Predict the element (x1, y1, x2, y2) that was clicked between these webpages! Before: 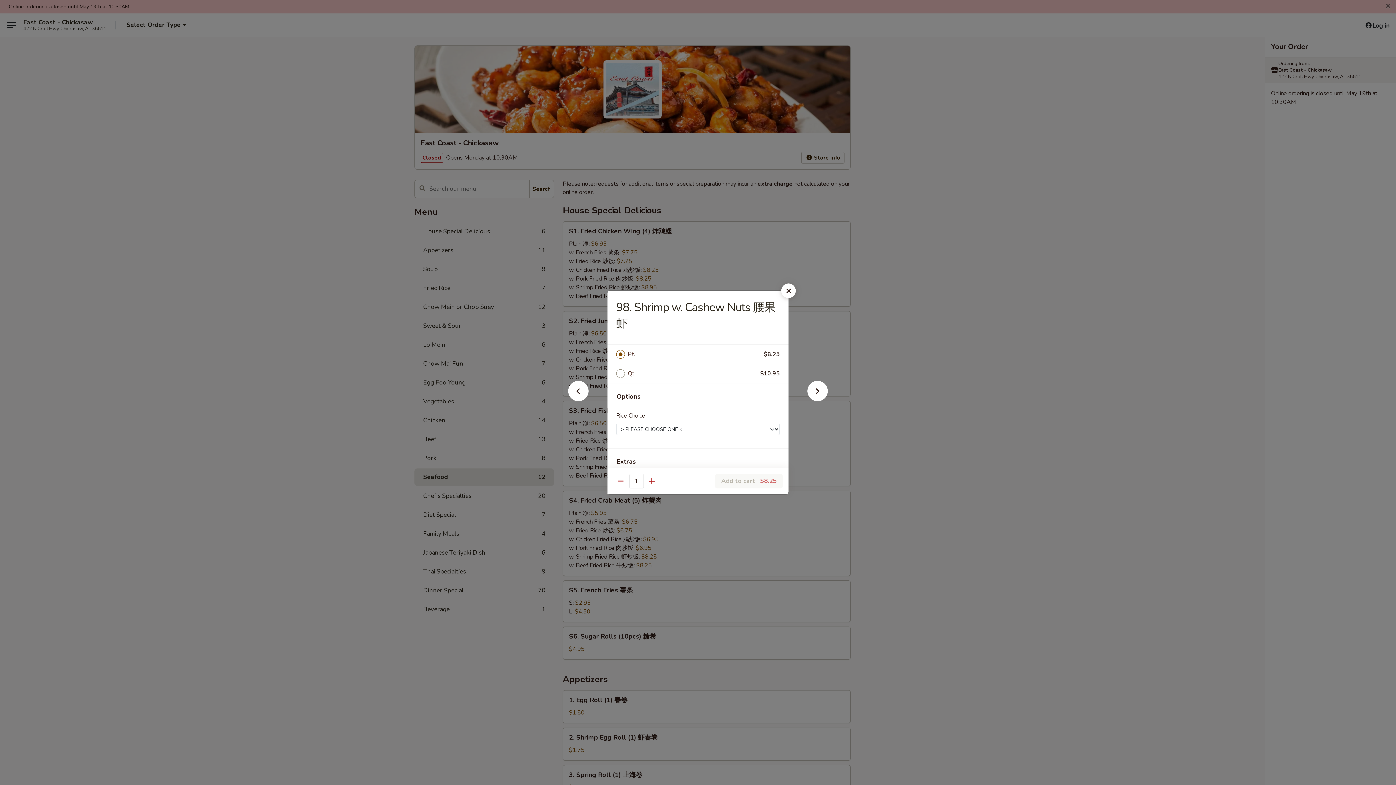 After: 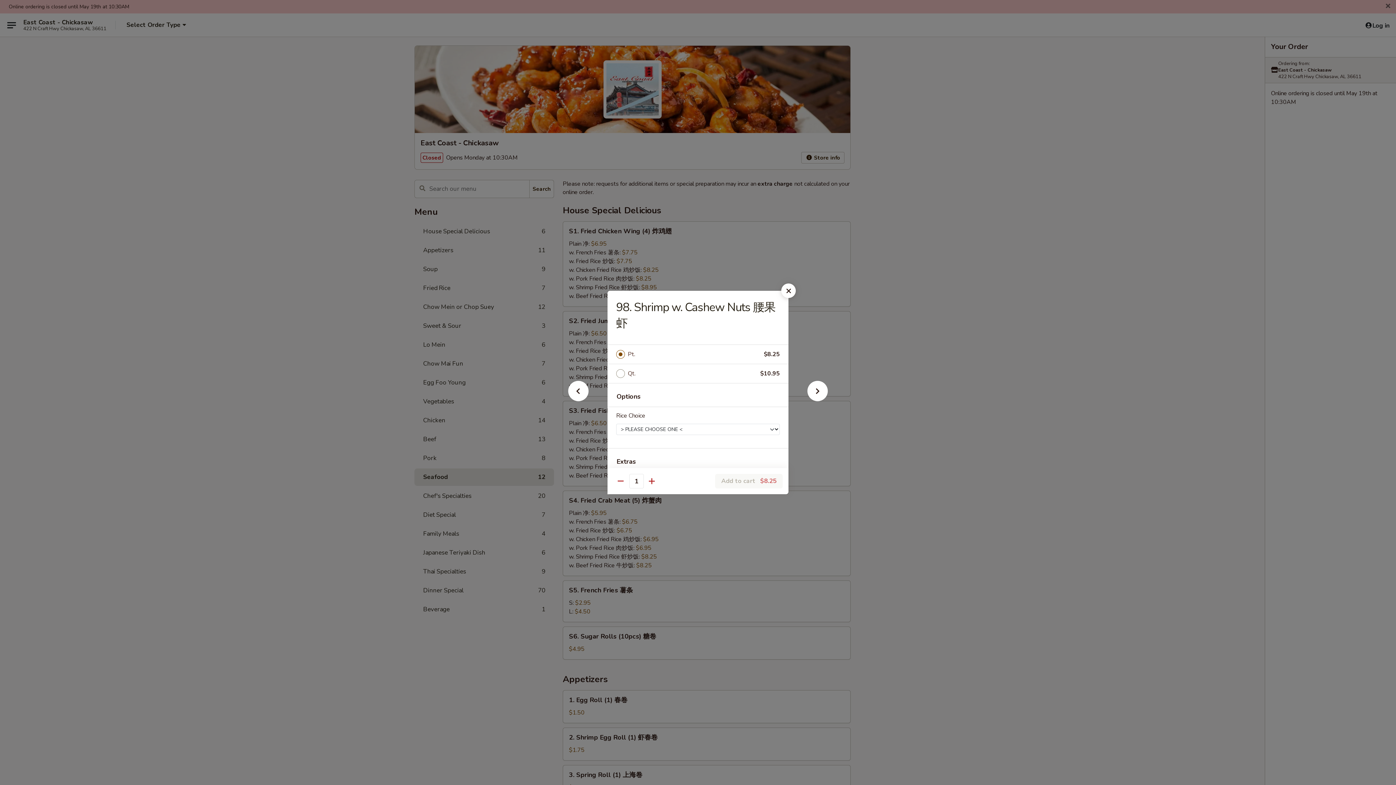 Action: label: Pt. bbox: (628, 349, 764, 359)